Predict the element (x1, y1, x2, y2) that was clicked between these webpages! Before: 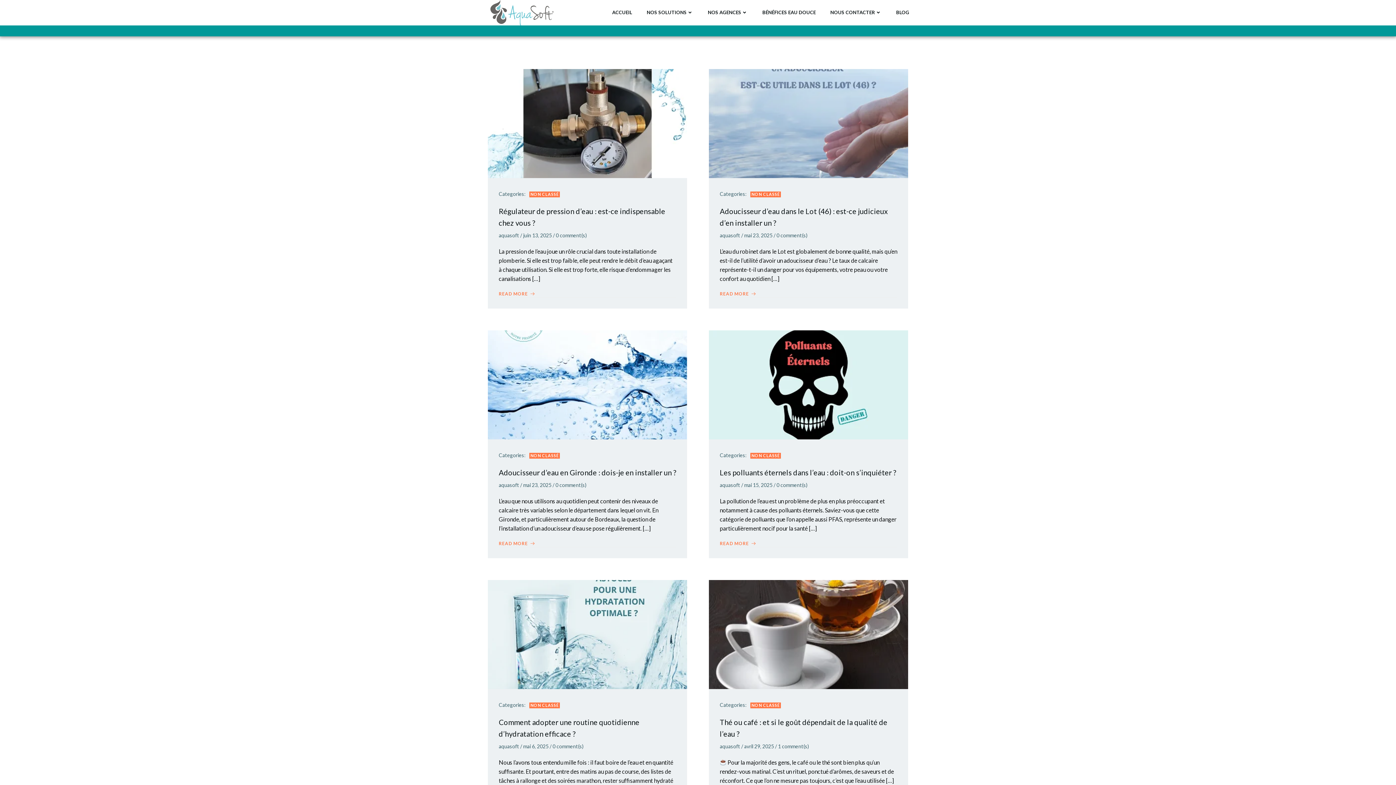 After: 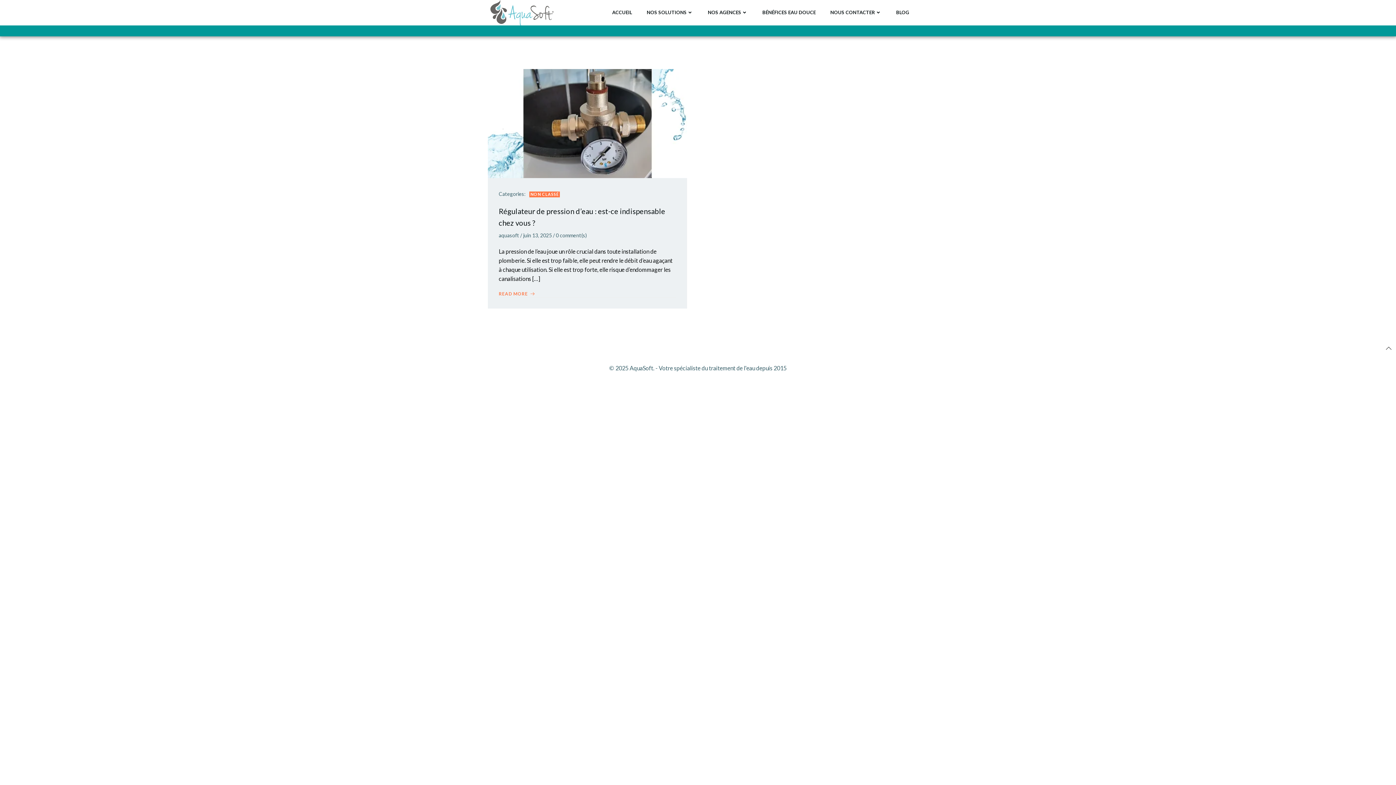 Action: label: juin 13, 2025 bbox: (523, 232, 552, 238)